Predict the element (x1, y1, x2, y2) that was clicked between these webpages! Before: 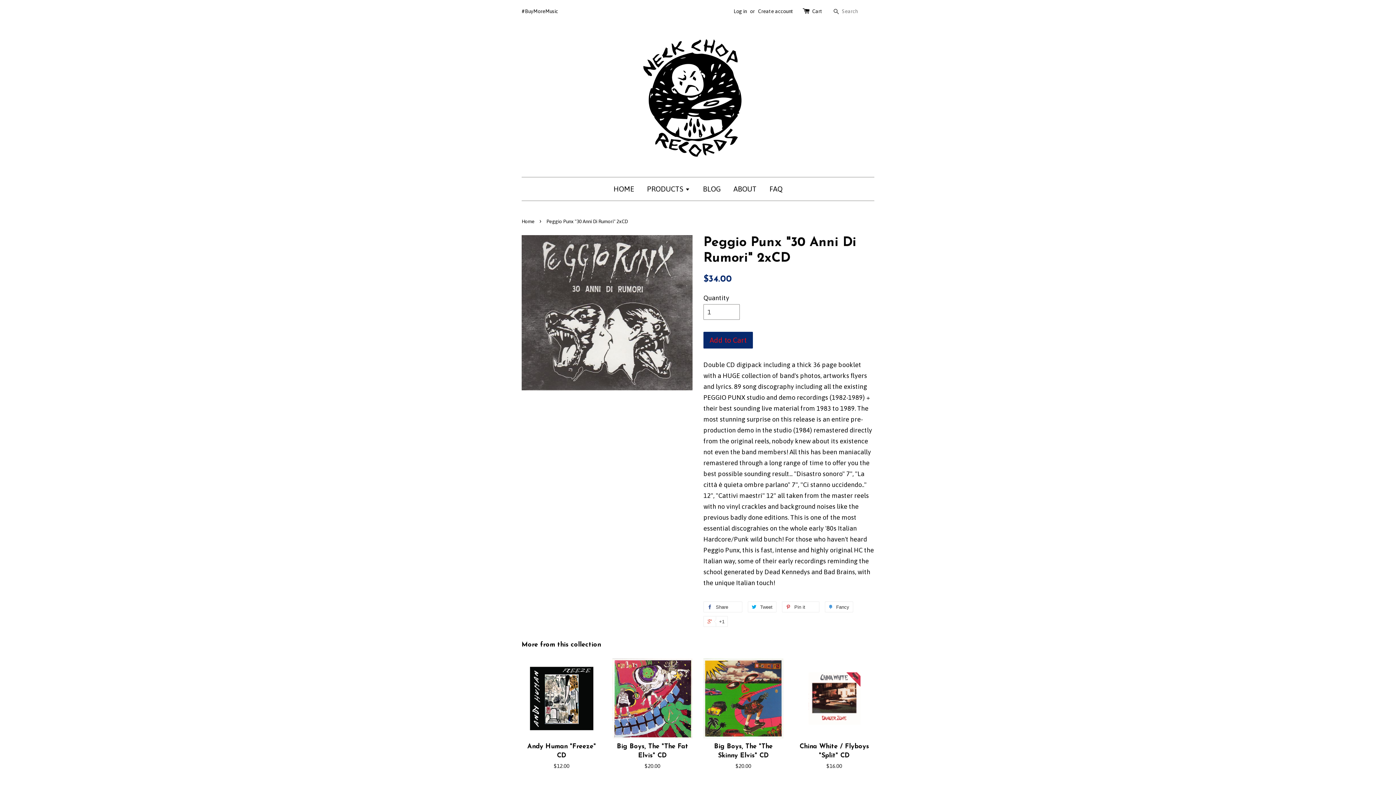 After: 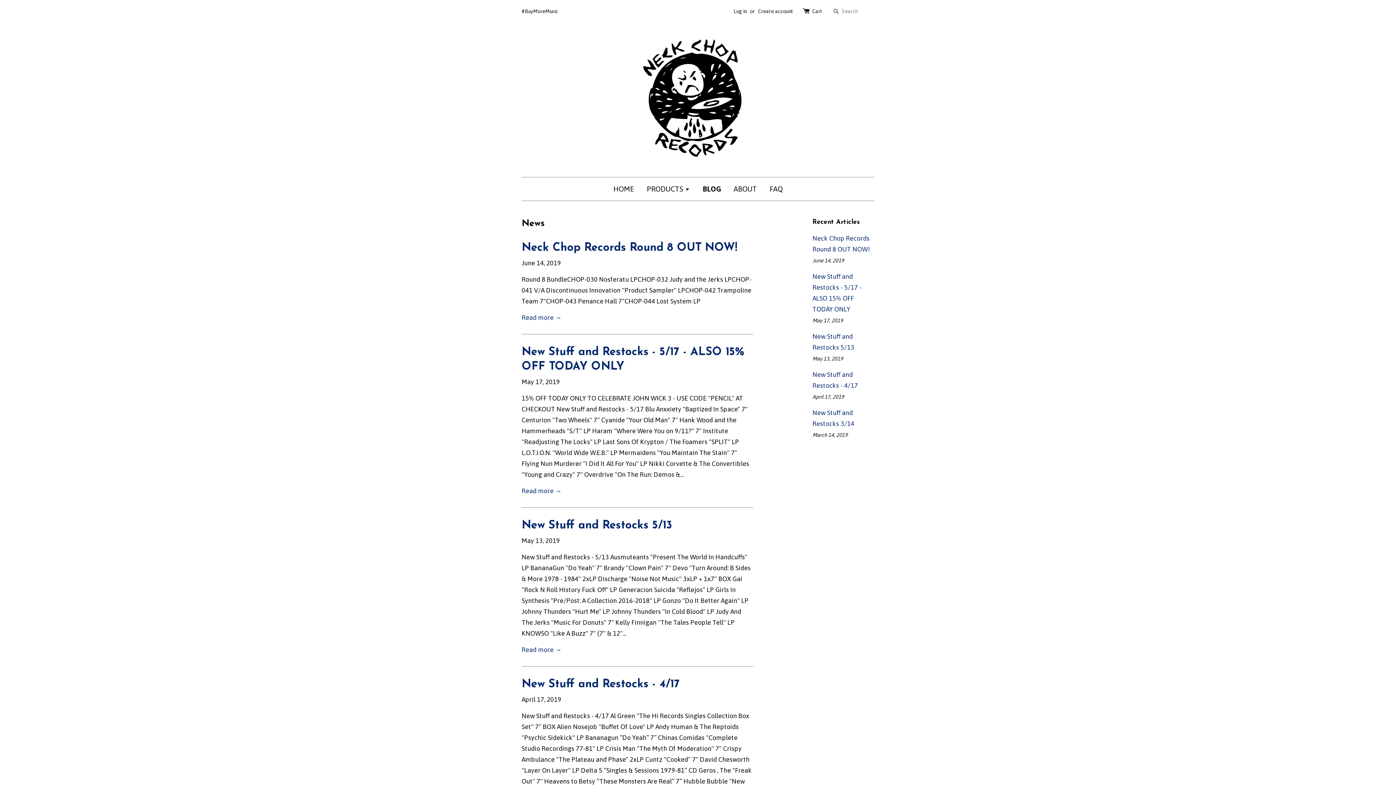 Action: bbox: (697, 177, 726, 200) label: BLOG